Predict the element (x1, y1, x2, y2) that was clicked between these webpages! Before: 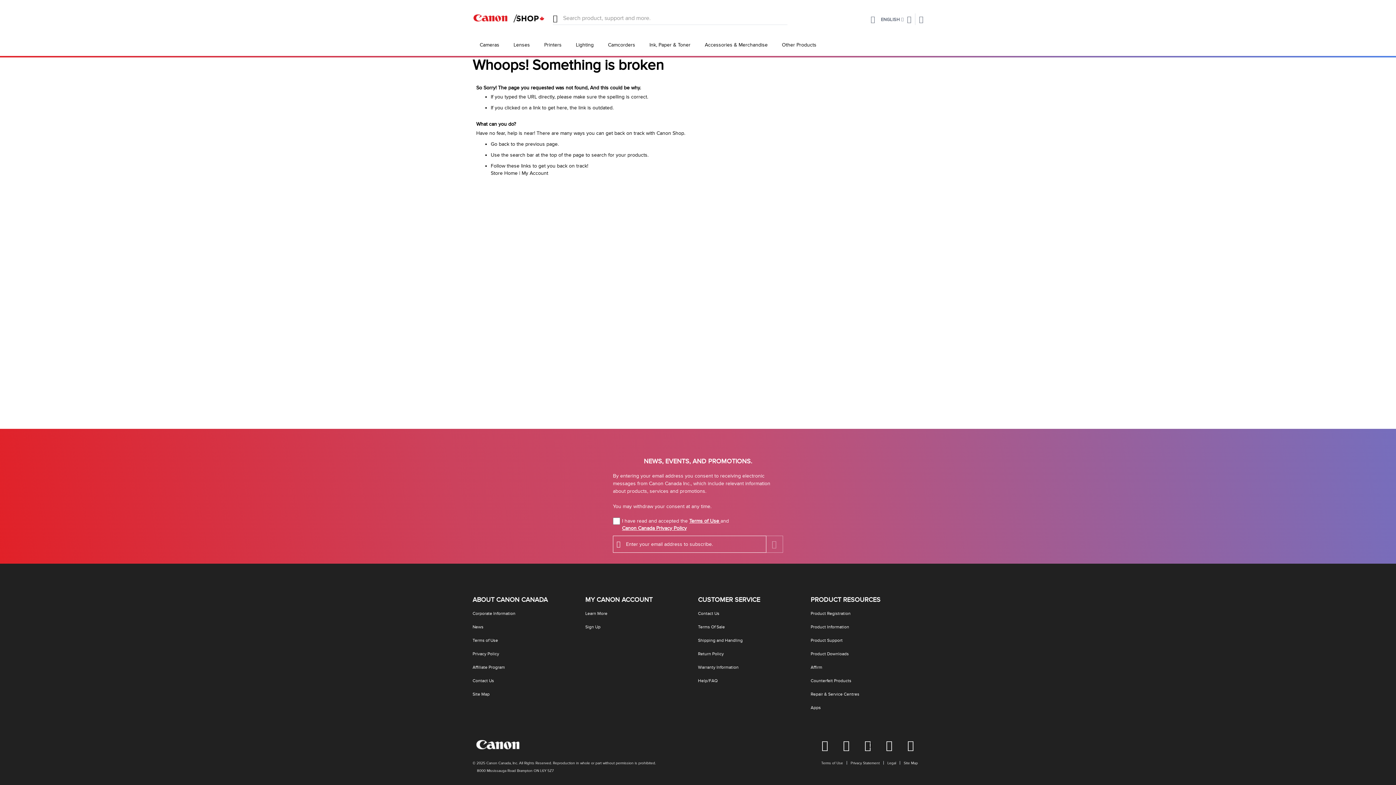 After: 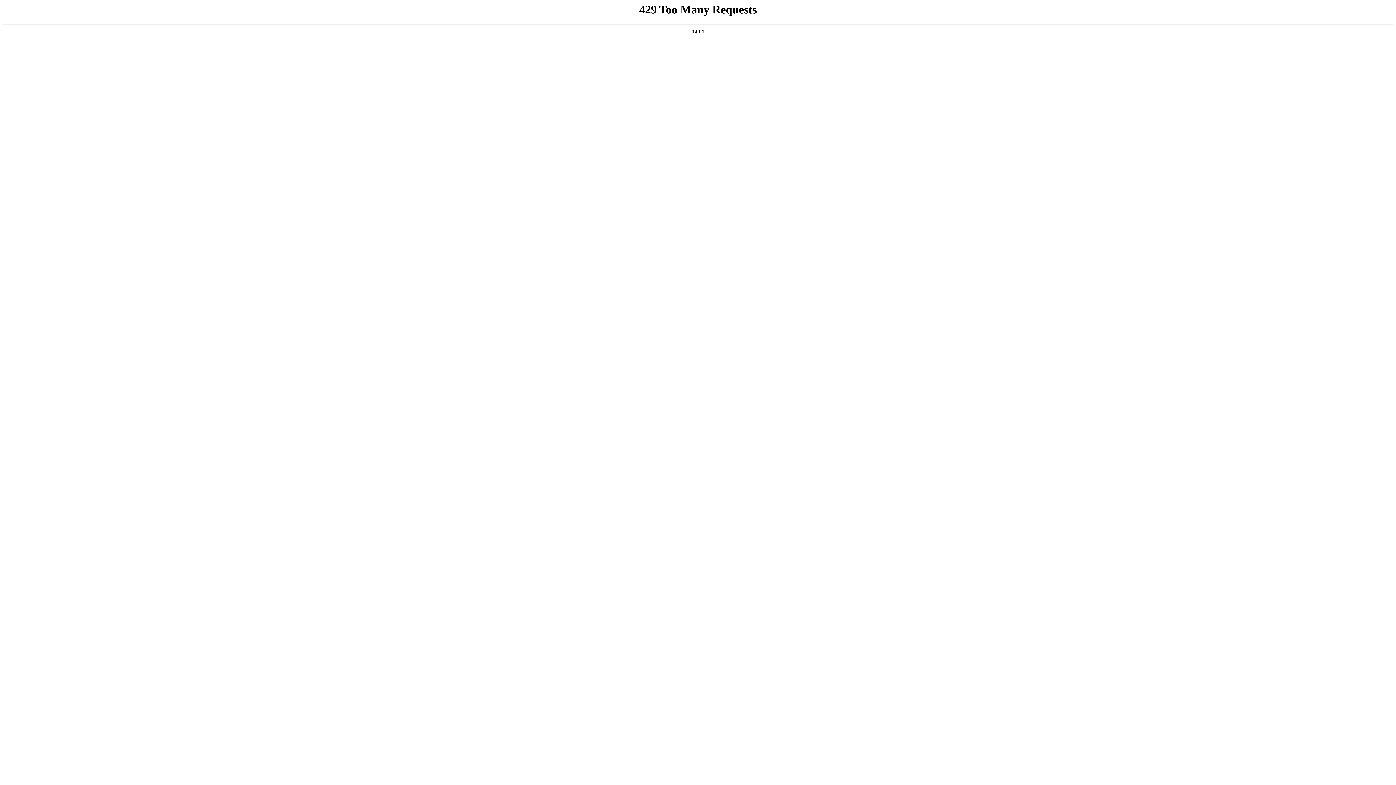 Action: bbox: (585, 610, 698, 617) label: Learn More